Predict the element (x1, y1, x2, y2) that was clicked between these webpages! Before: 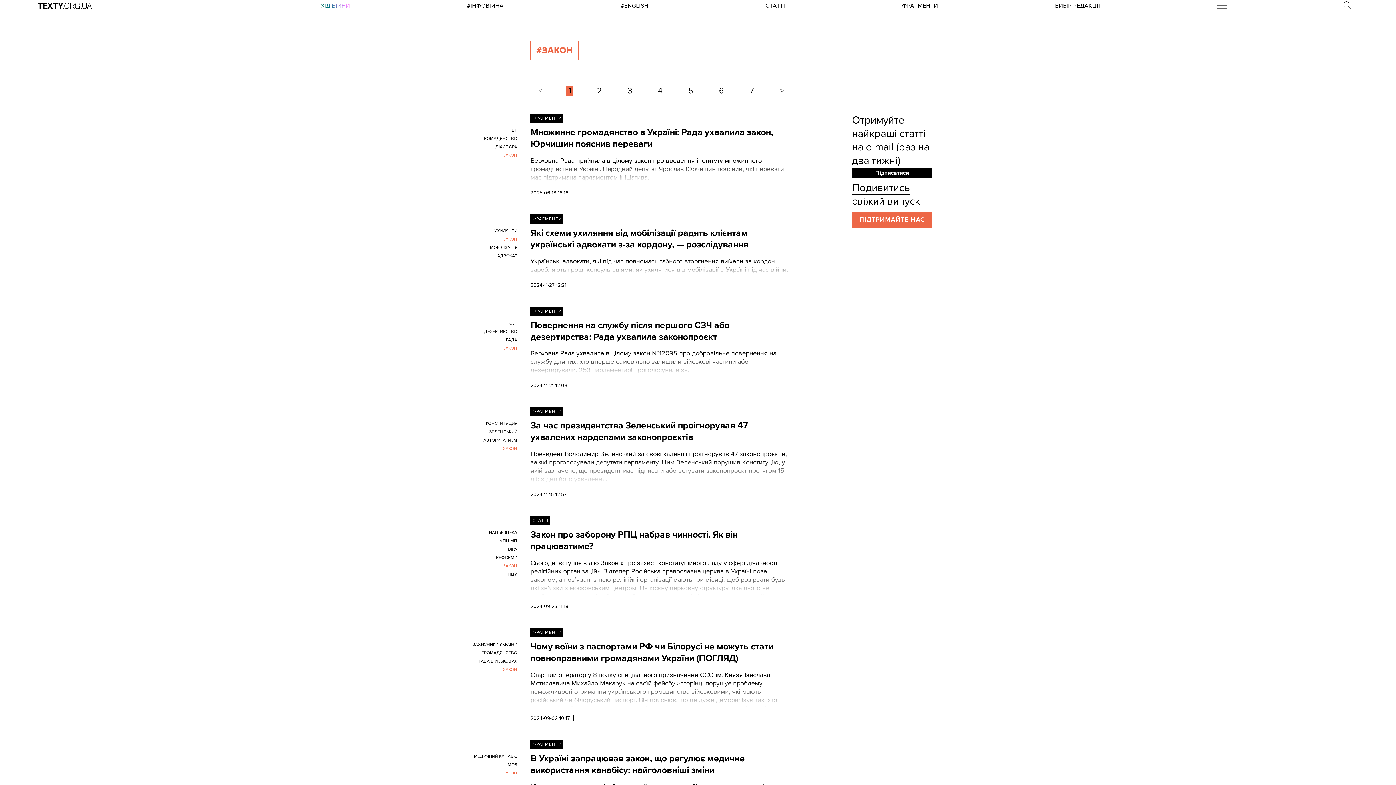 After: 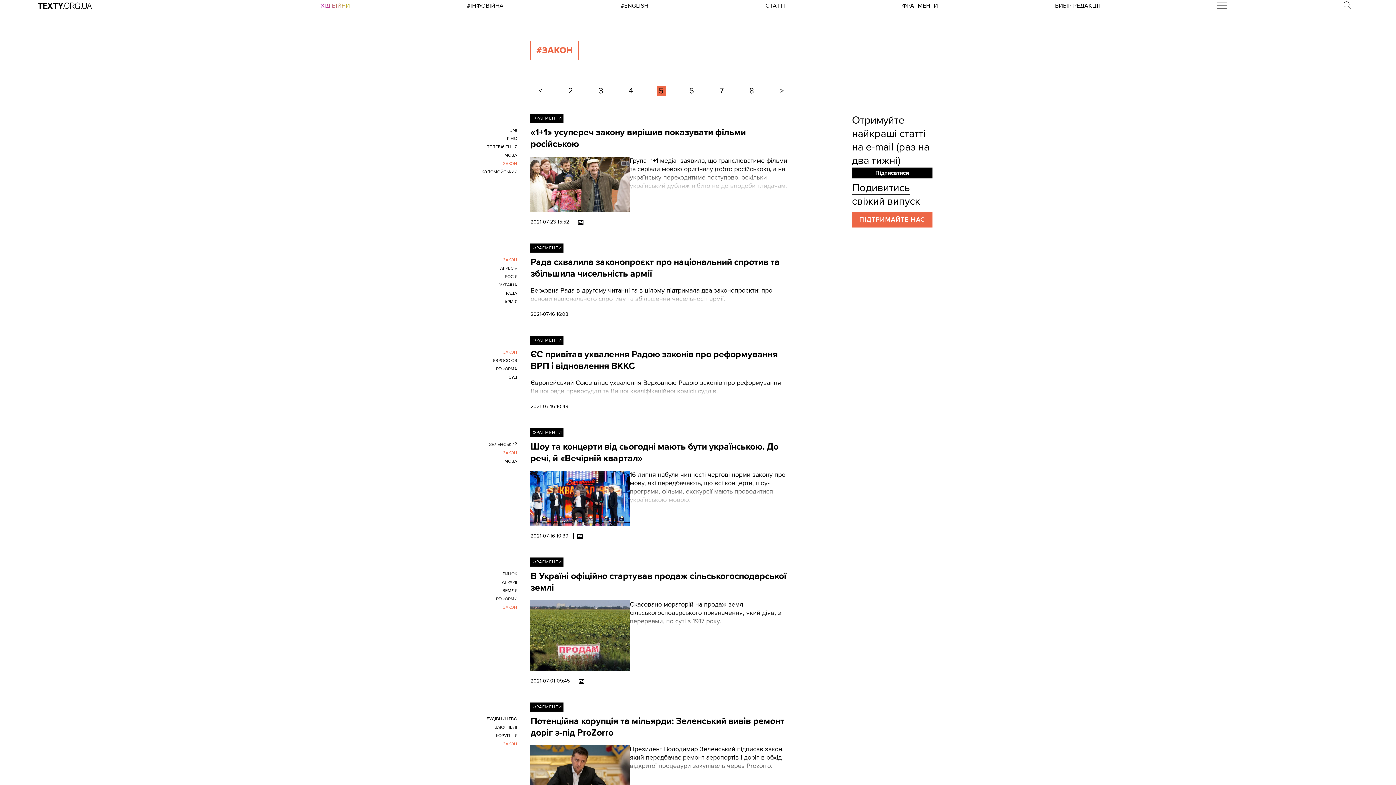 Action: bbox: (688, 86, 693, 96) label: 5